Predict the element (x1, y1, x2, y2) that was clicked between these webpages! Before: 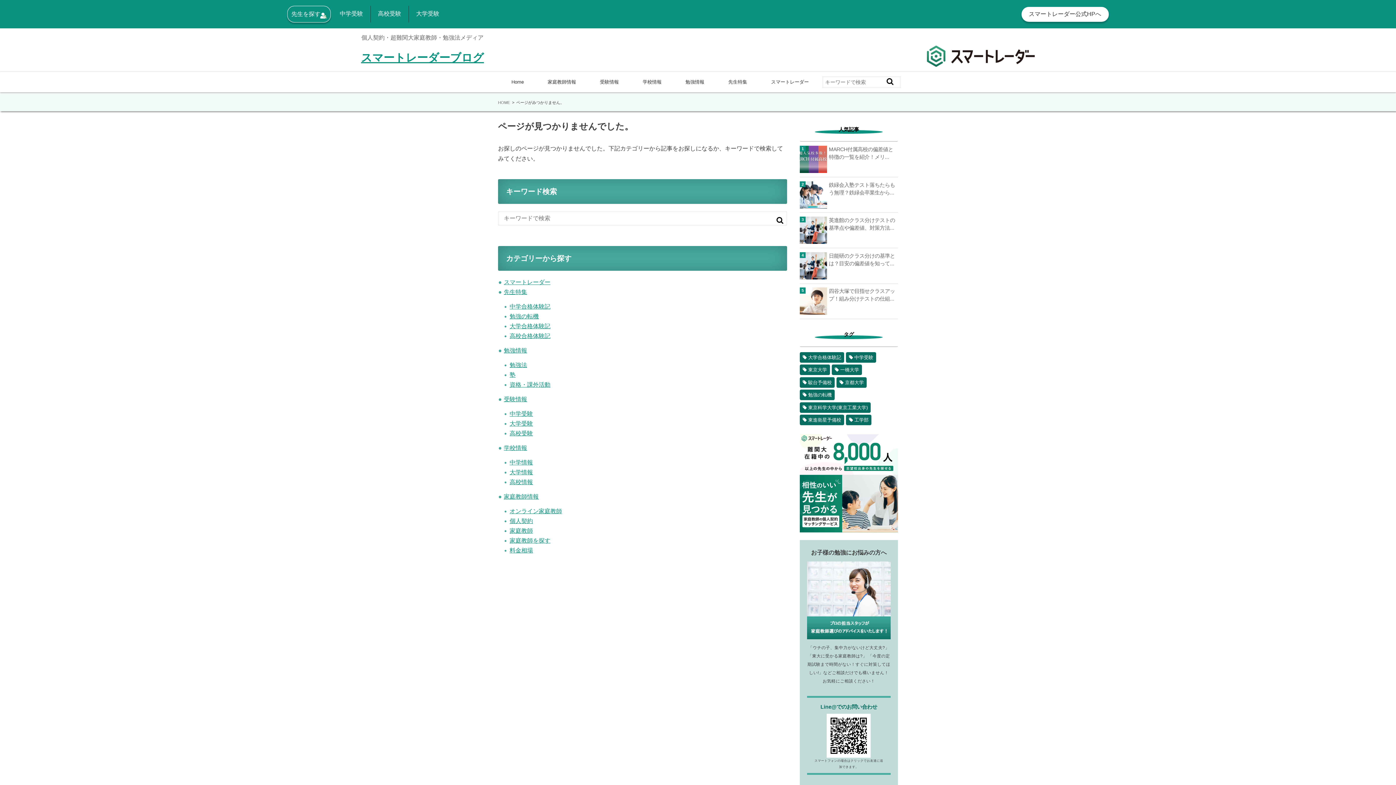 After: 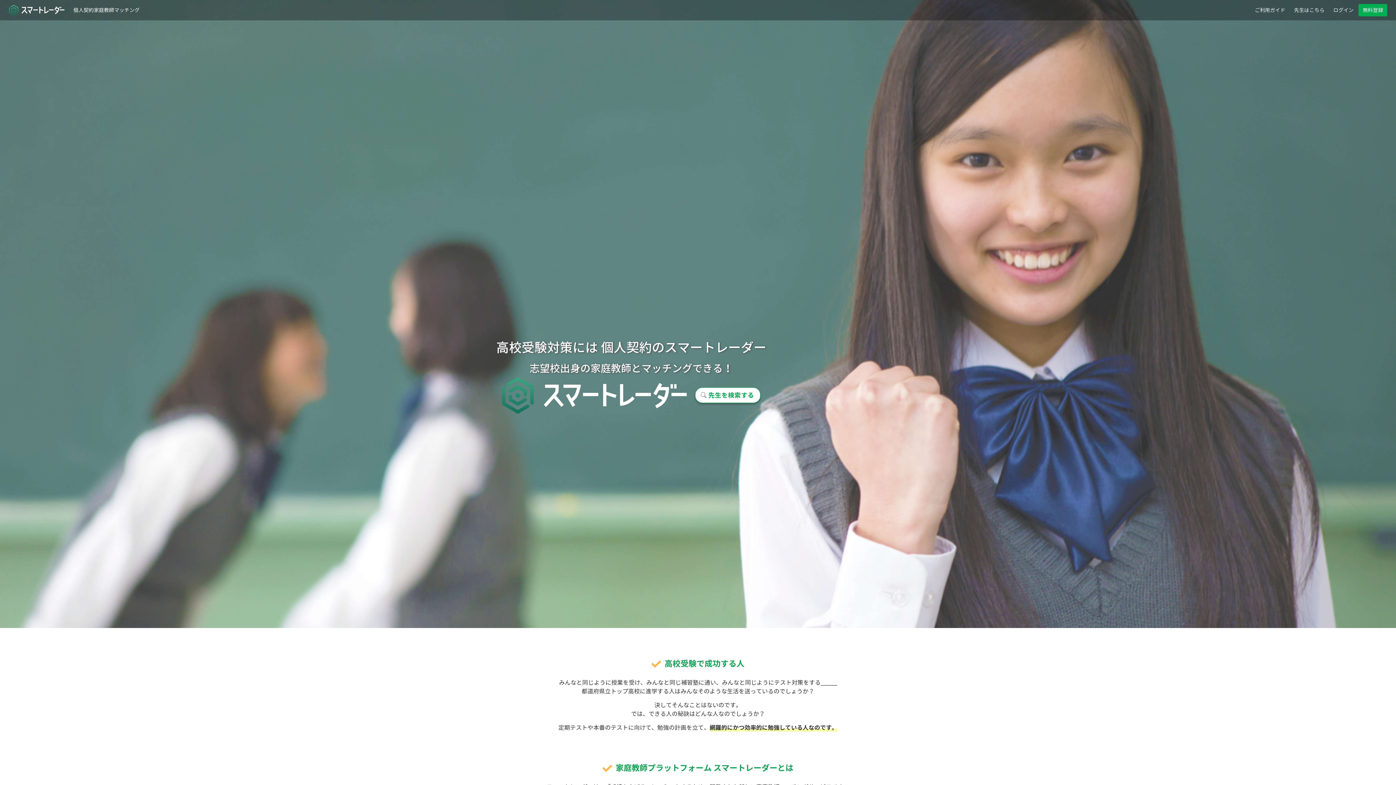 Action: bbox: (374, 5, 404, 21) label: 高校受験